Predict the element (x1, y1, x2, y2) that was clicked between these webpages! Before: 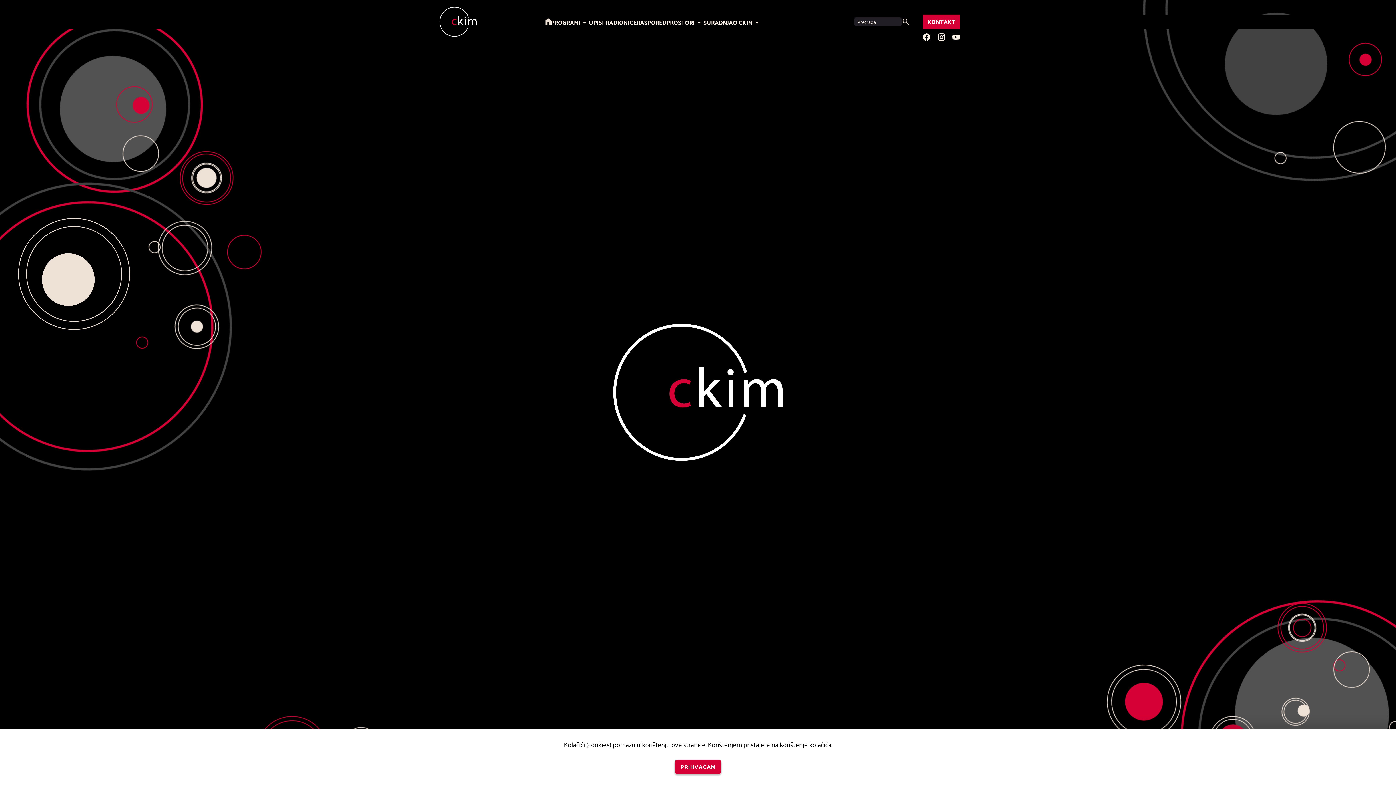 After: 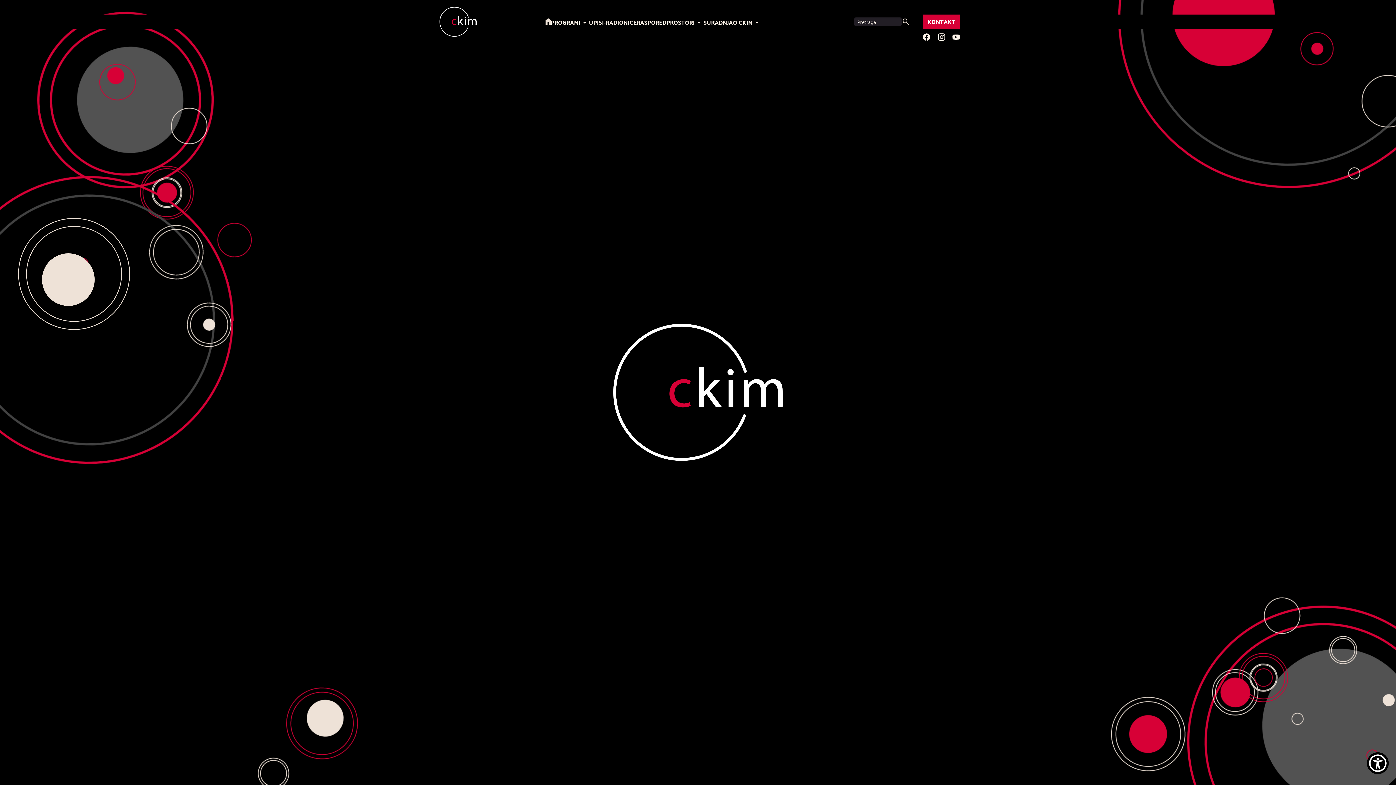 Action: label: PRIHVAĆAM bbox: (674, 760, 721, 774)